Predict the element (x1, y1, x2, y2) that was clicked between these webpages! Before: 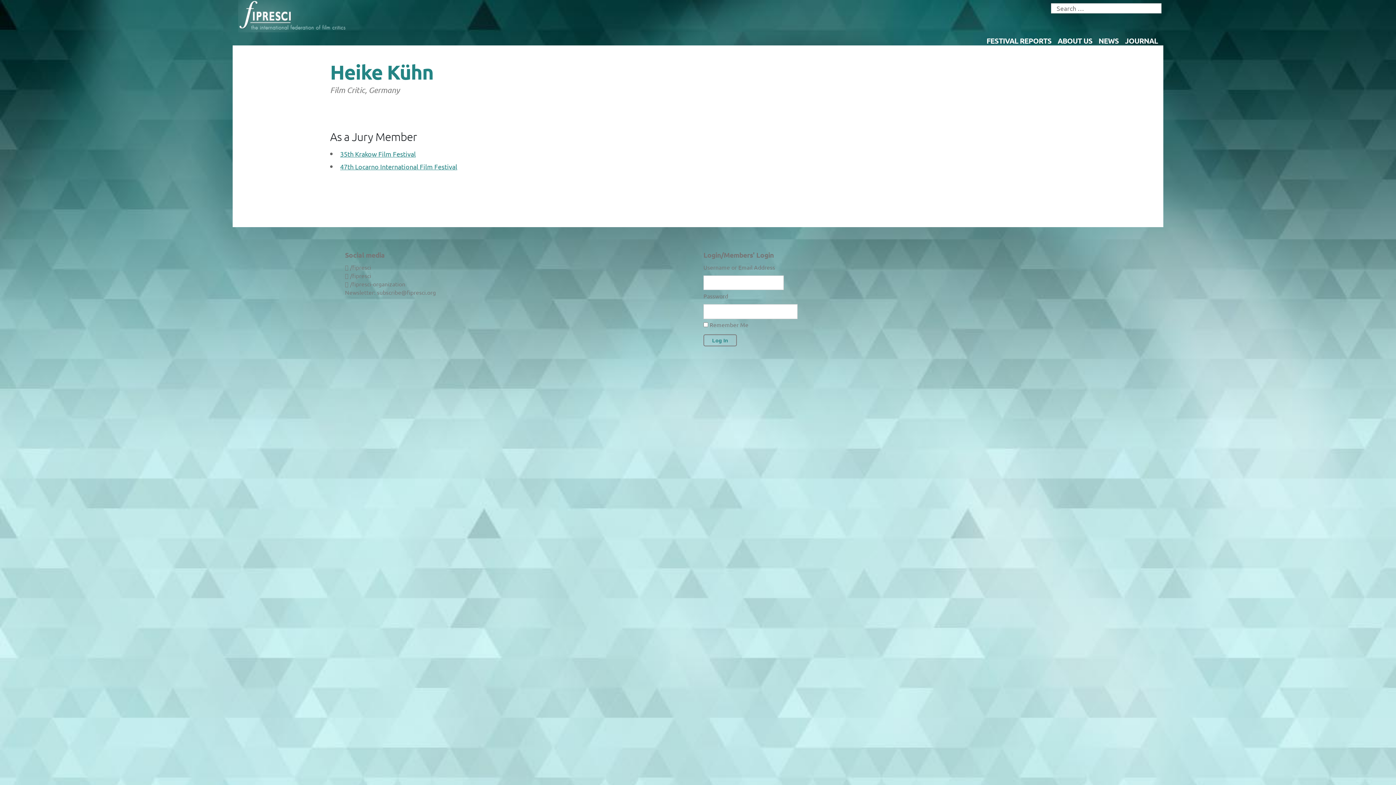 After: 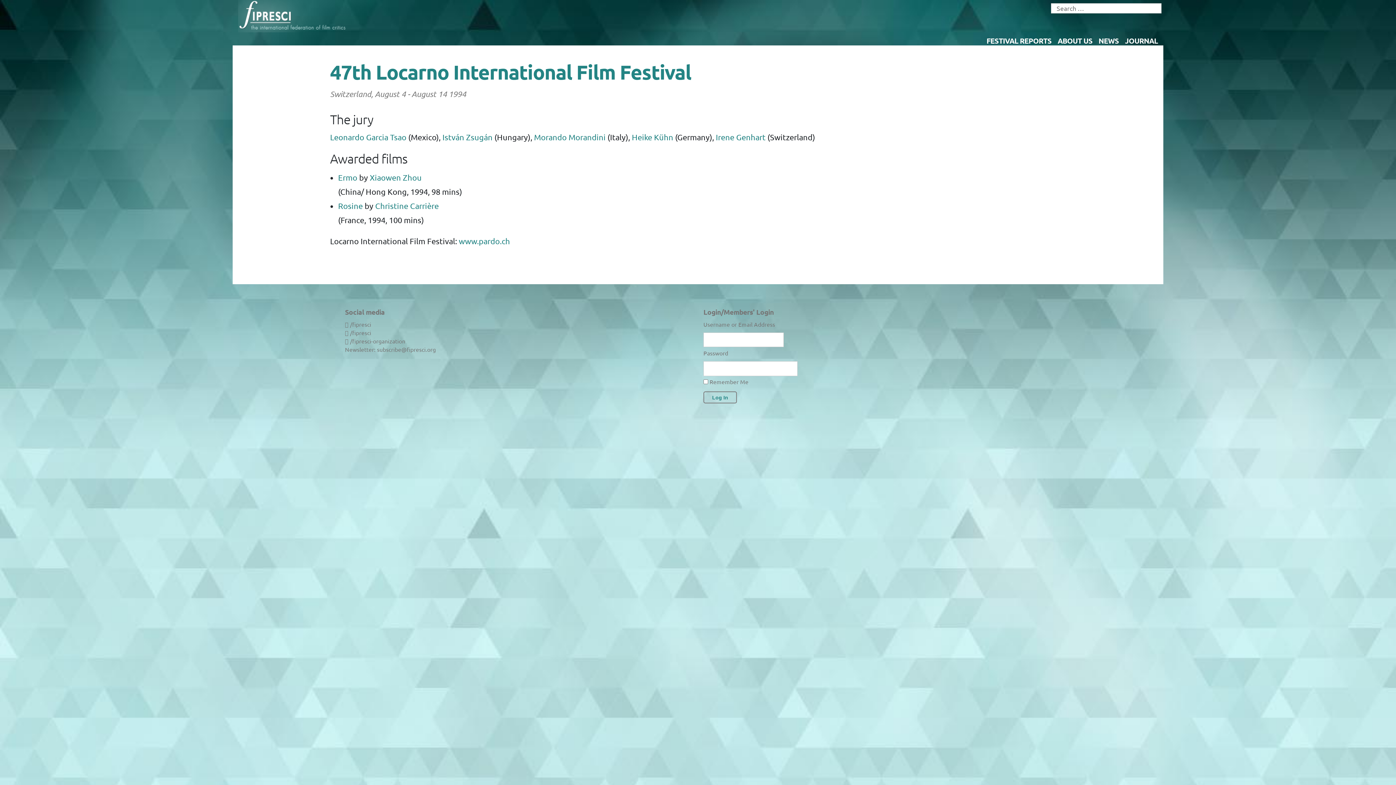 Action: label: 47th Locarno International Film Festival bbox: (340, 162, 457, 170)